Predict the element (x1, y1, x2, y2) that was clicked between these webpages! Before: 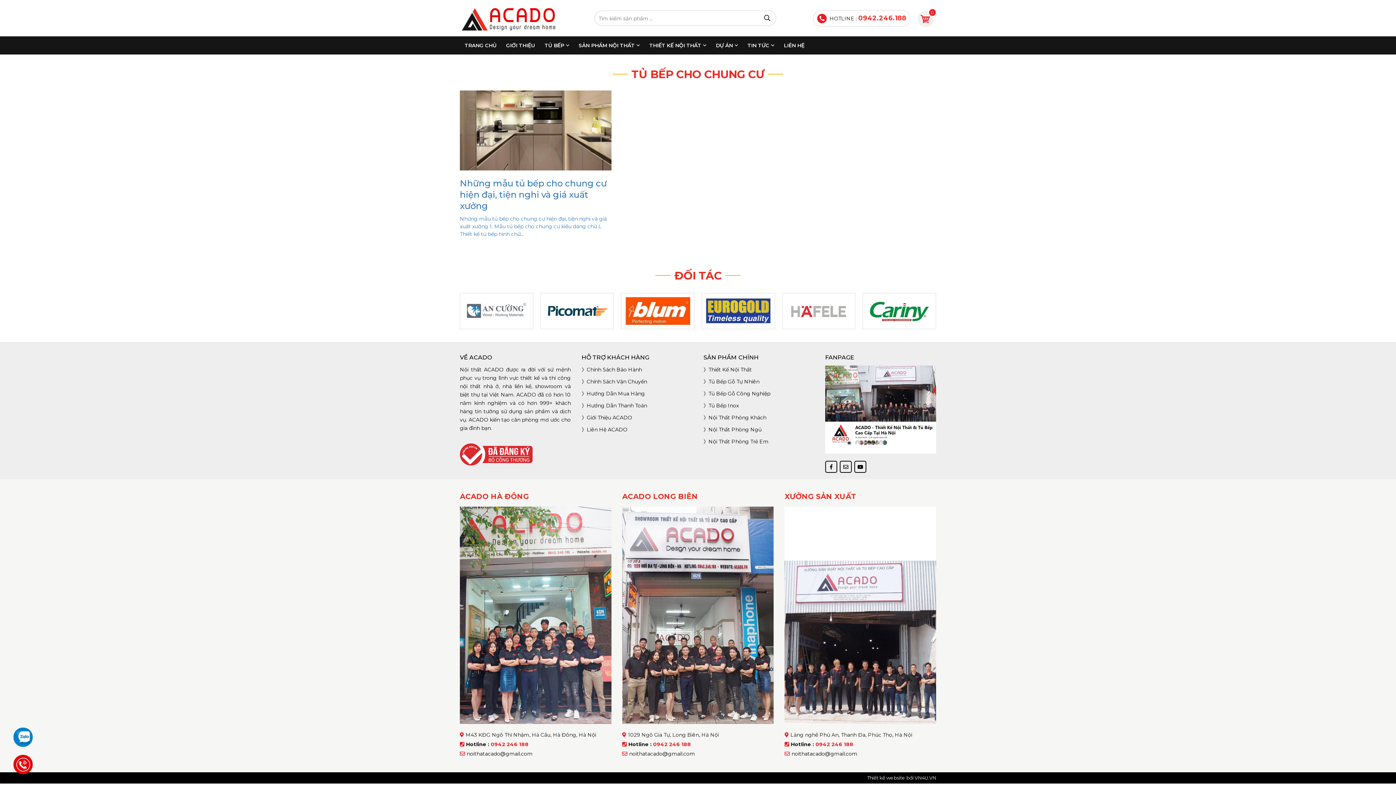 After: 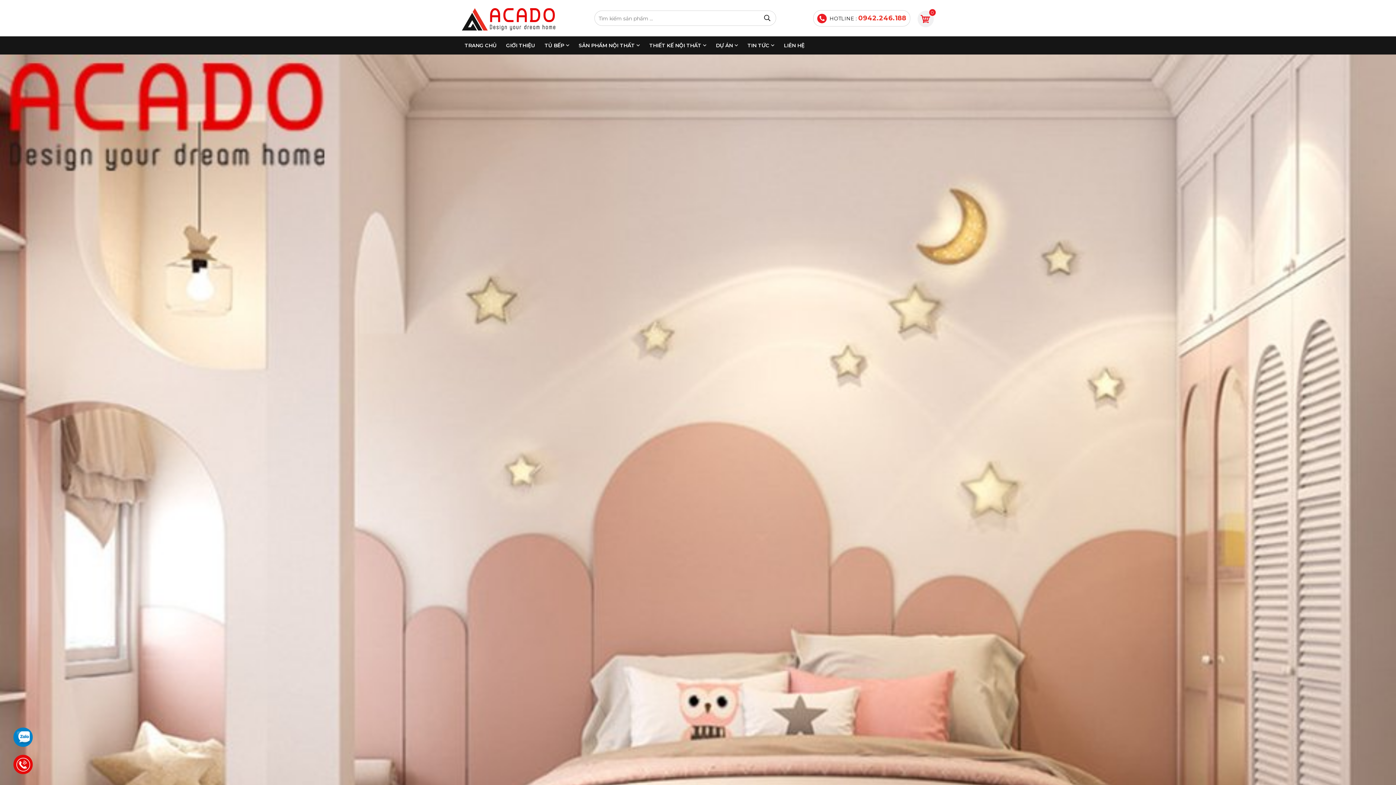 Action: bbox: (708, 438, 768, 445) label: Nội Thất Phòng Trẻ Em